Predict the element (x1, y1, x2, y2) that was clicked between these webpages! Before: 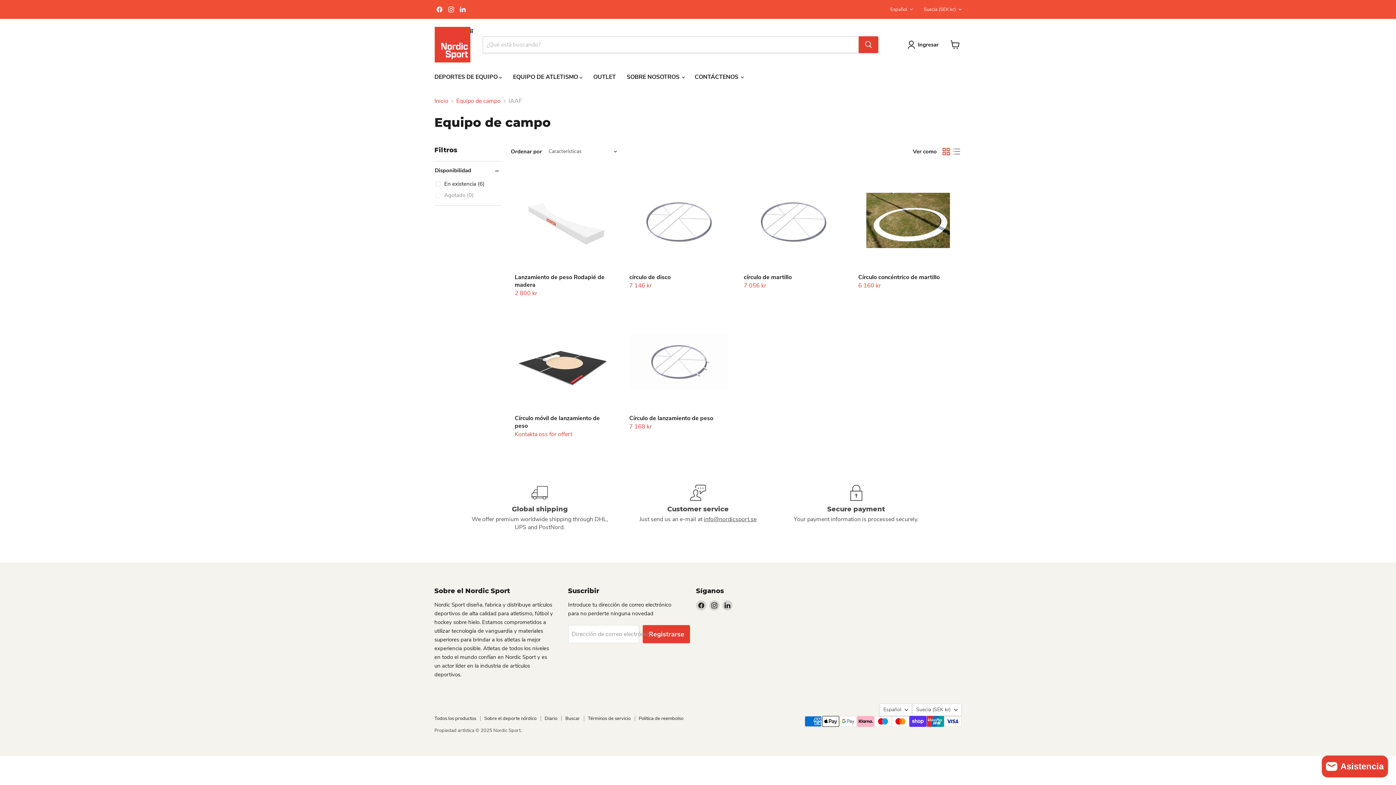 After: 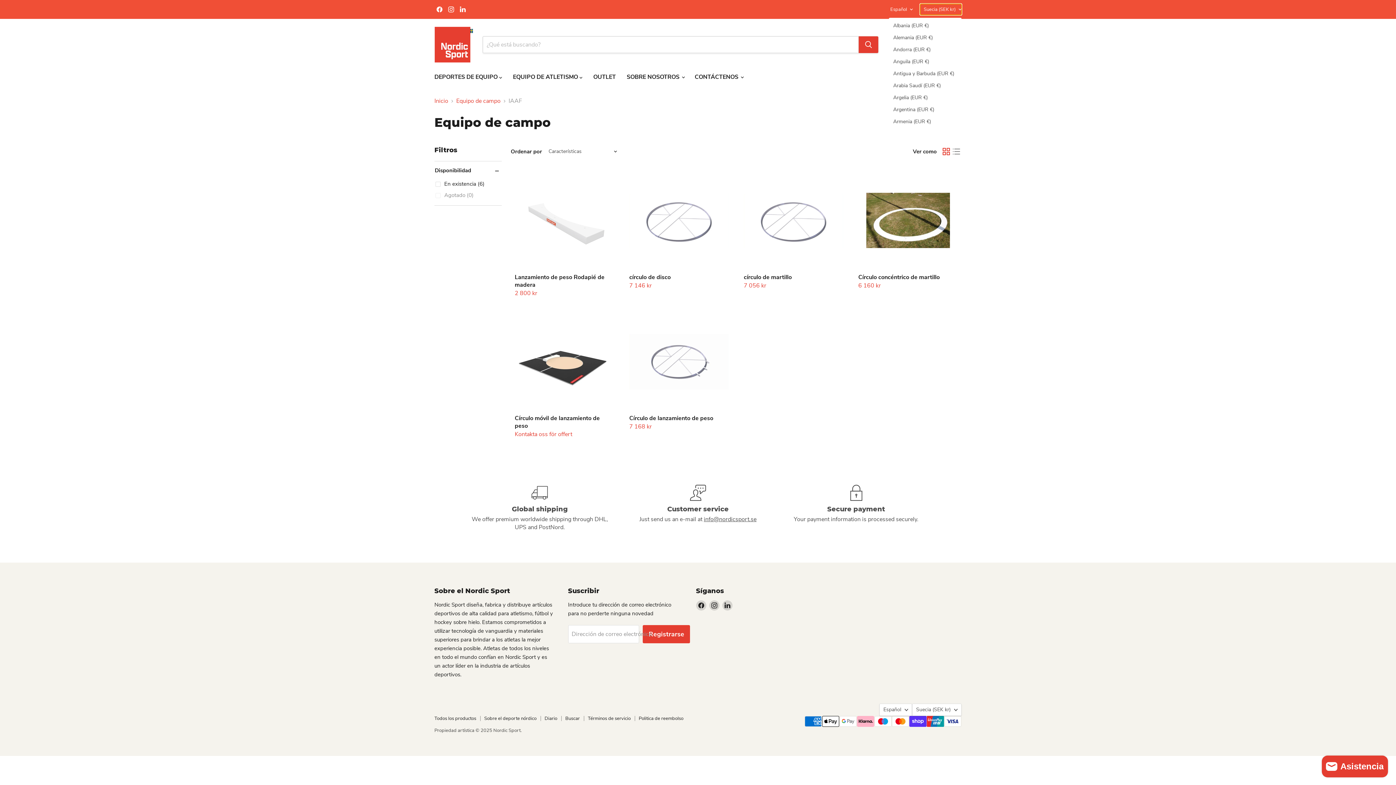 Action: label: Suecia (SEK kr) bbox: (920, 4, 961, 14)